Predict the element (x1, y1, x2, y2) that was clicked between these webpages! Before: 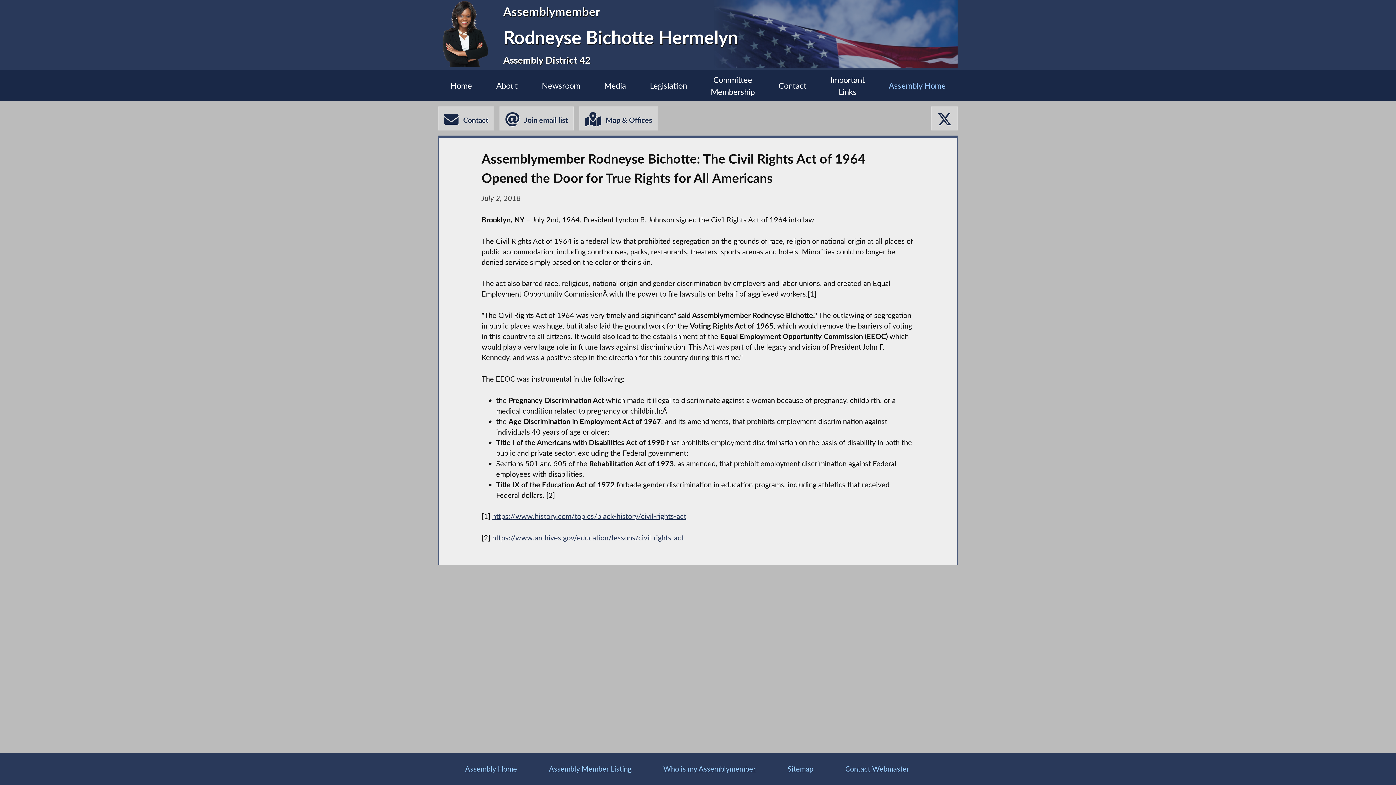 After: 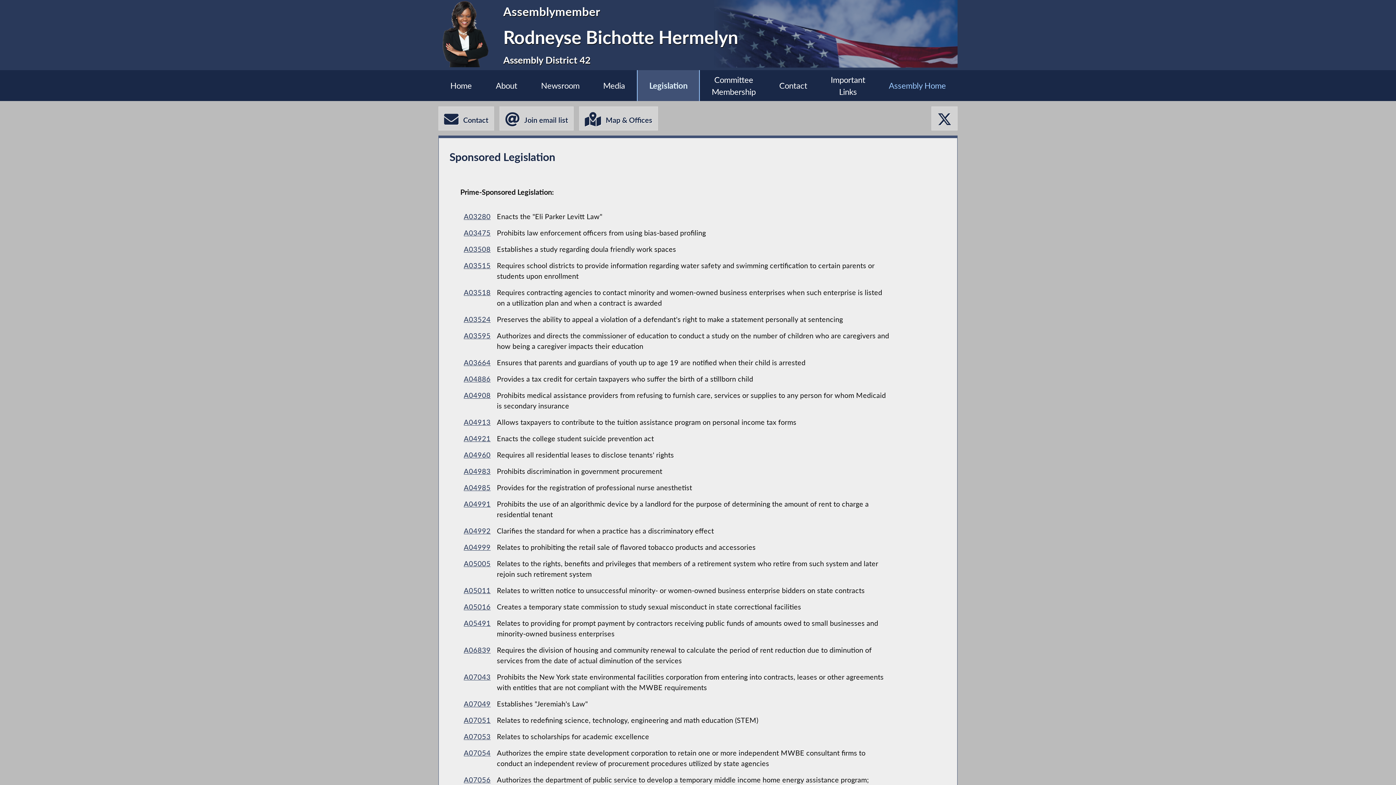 Action: label: Legislation bbox: (638, 70, 699, 101)